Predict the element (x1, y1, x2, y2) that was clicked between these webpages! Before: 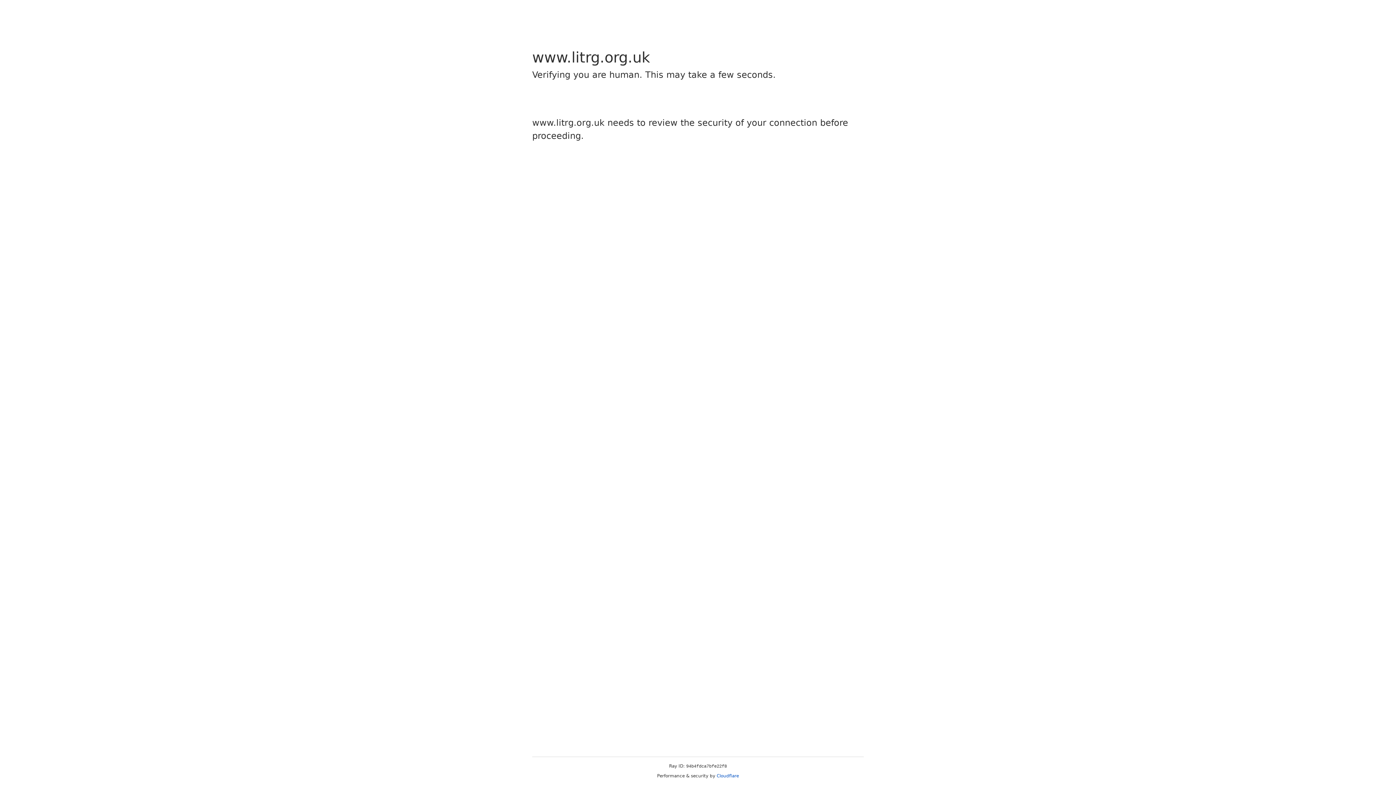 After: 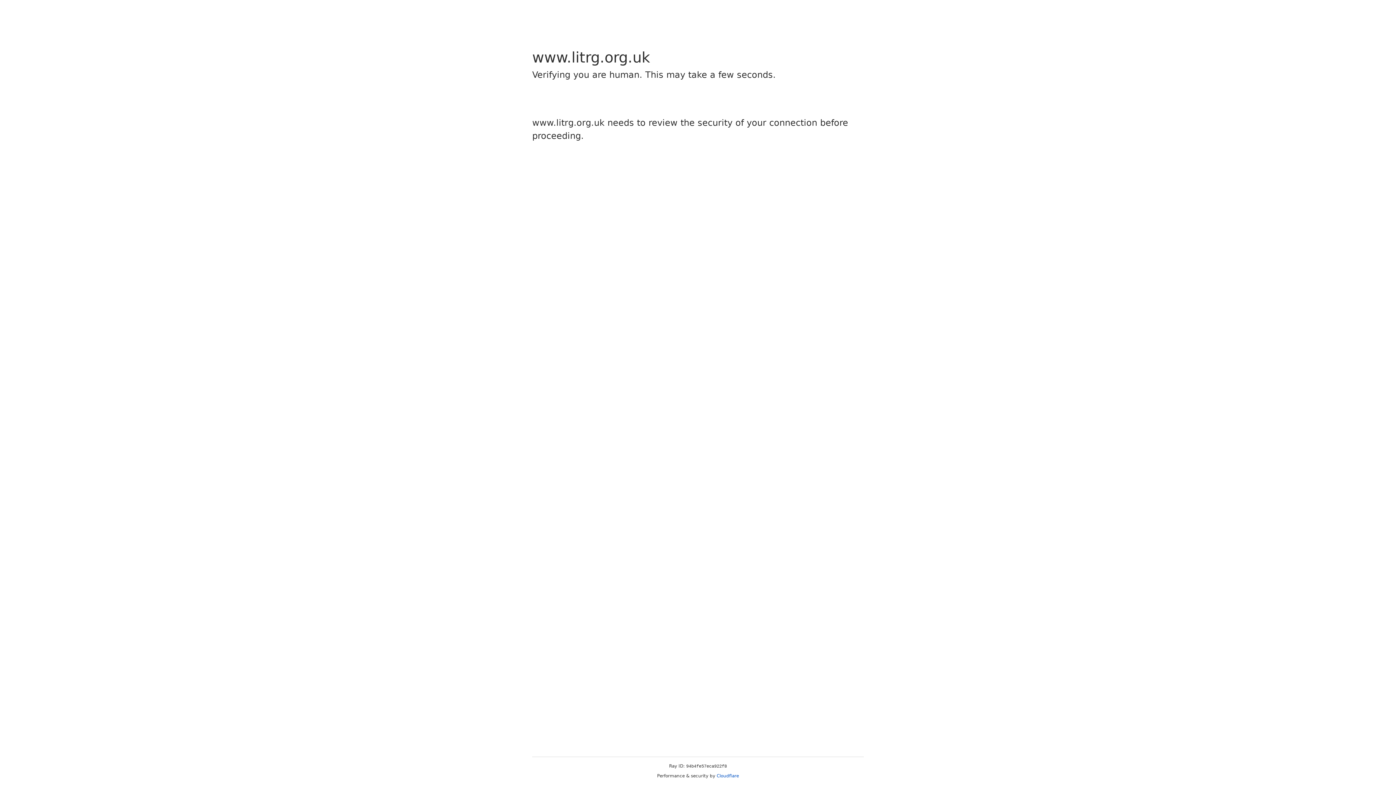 Action: bbox: (716, 773, 739, 778) label: Cloudflare